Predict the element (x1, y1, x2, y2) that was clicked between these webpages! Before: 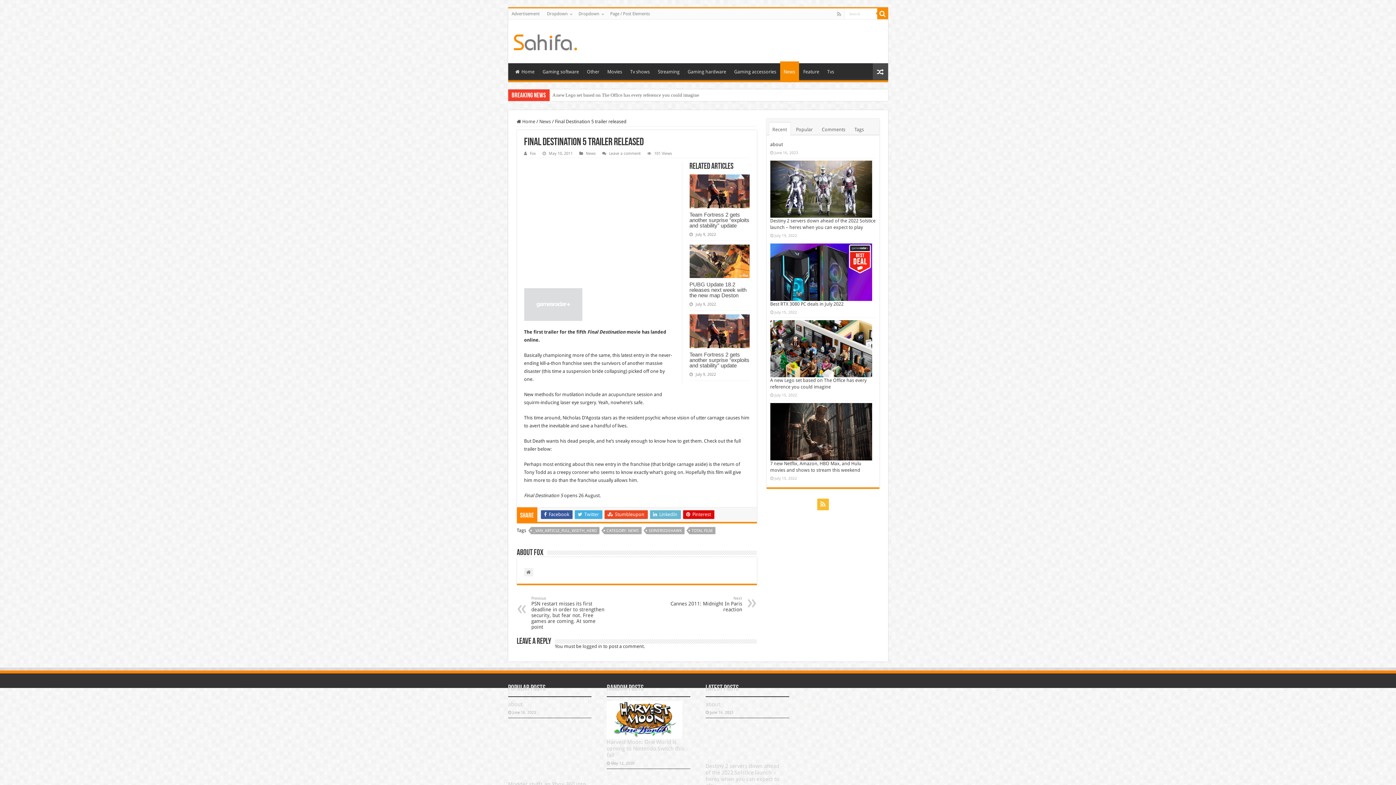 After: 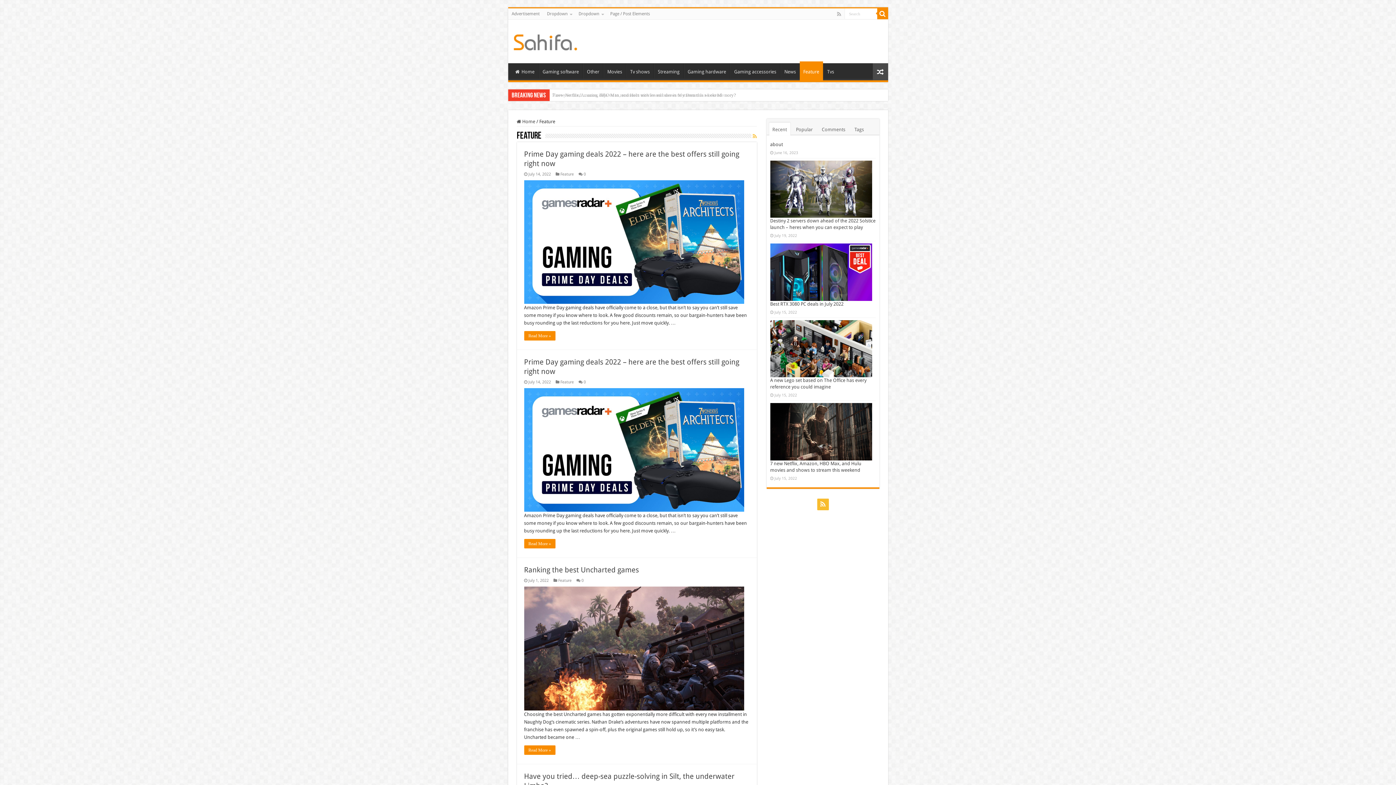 Action: label: Feature bbox: (799, 63, 823, 78)